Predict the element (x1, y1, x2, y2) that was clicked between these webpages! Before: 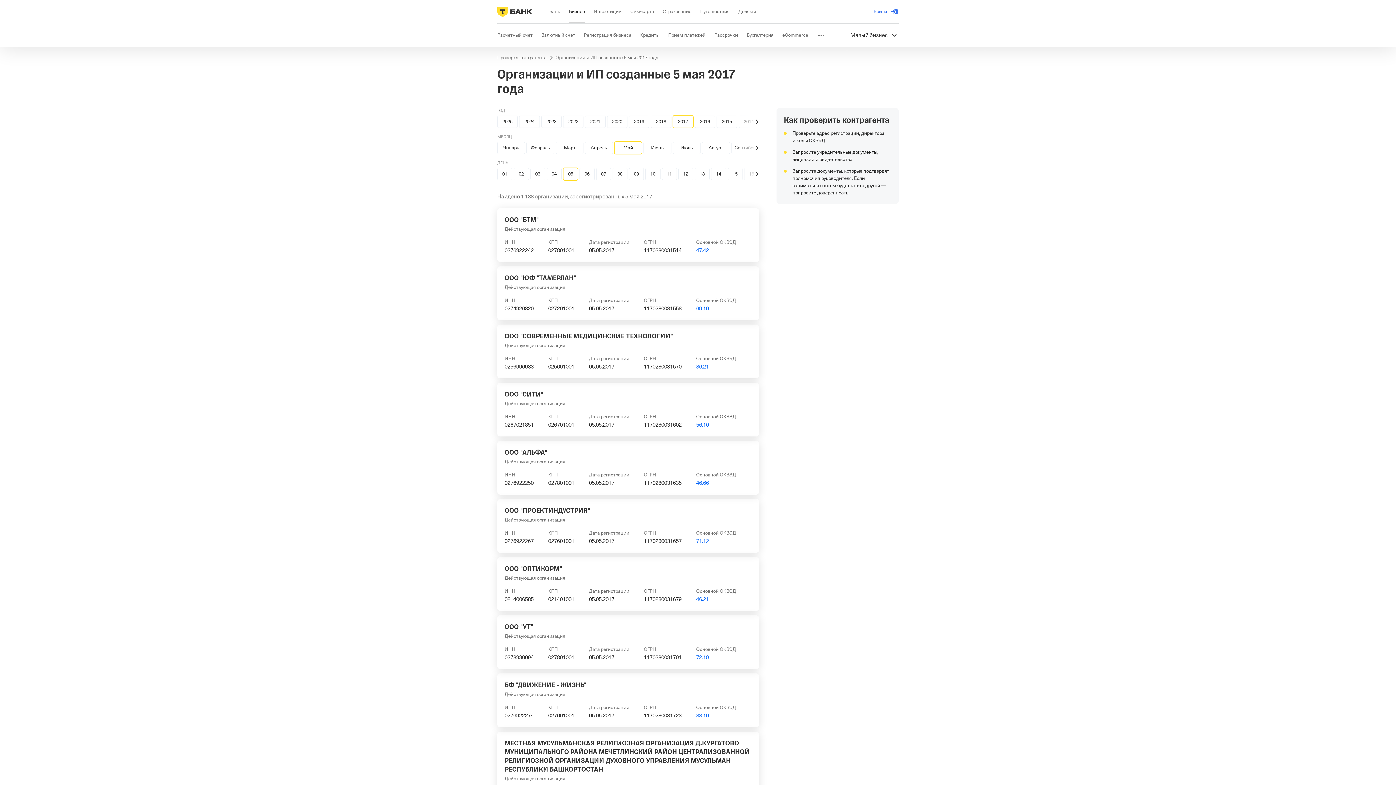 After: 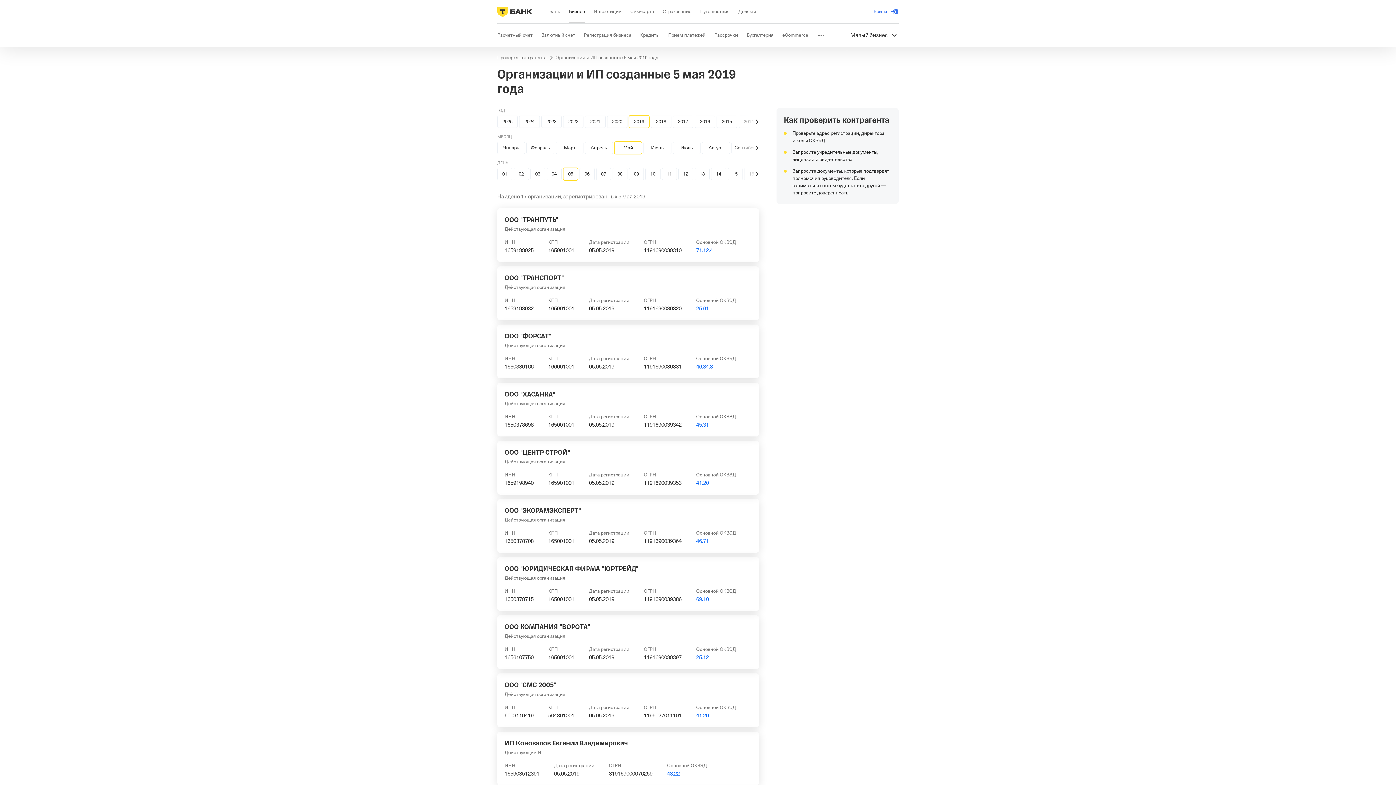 Action: label: 2019 bbox: (629, 115, 649, 128)